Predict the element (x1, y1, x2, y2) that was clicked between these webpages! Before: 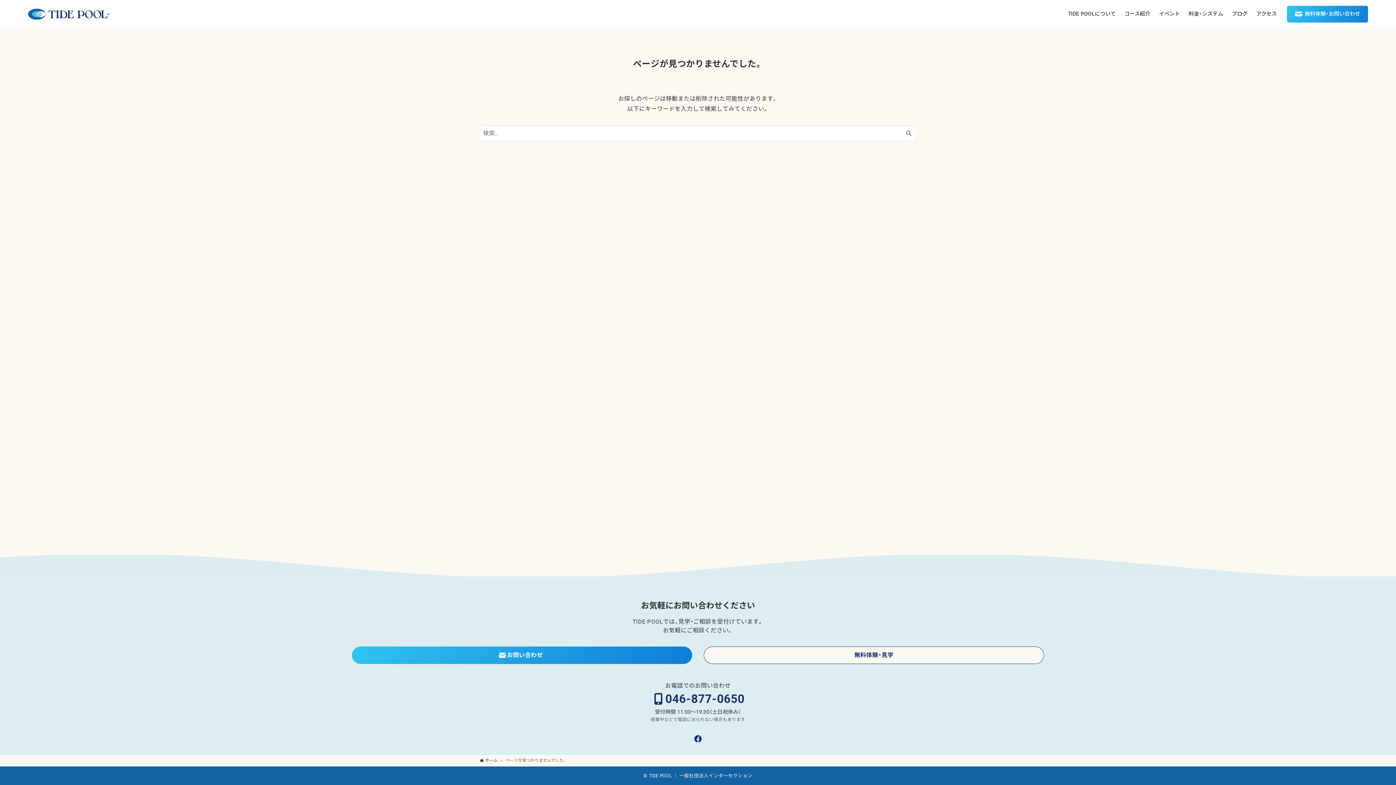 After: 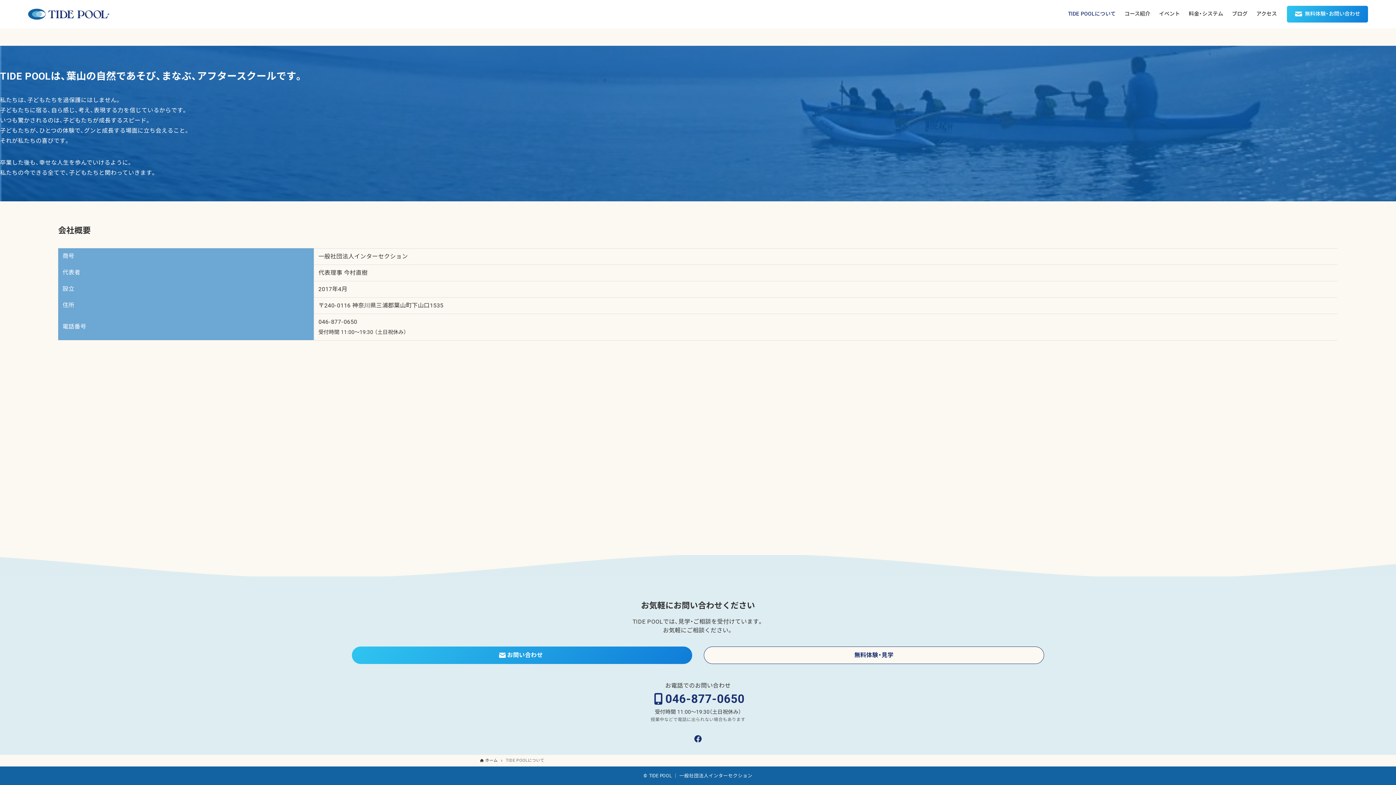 Action: bbox: (1063, 5, 1120, 22) label: TIDE POOLについて